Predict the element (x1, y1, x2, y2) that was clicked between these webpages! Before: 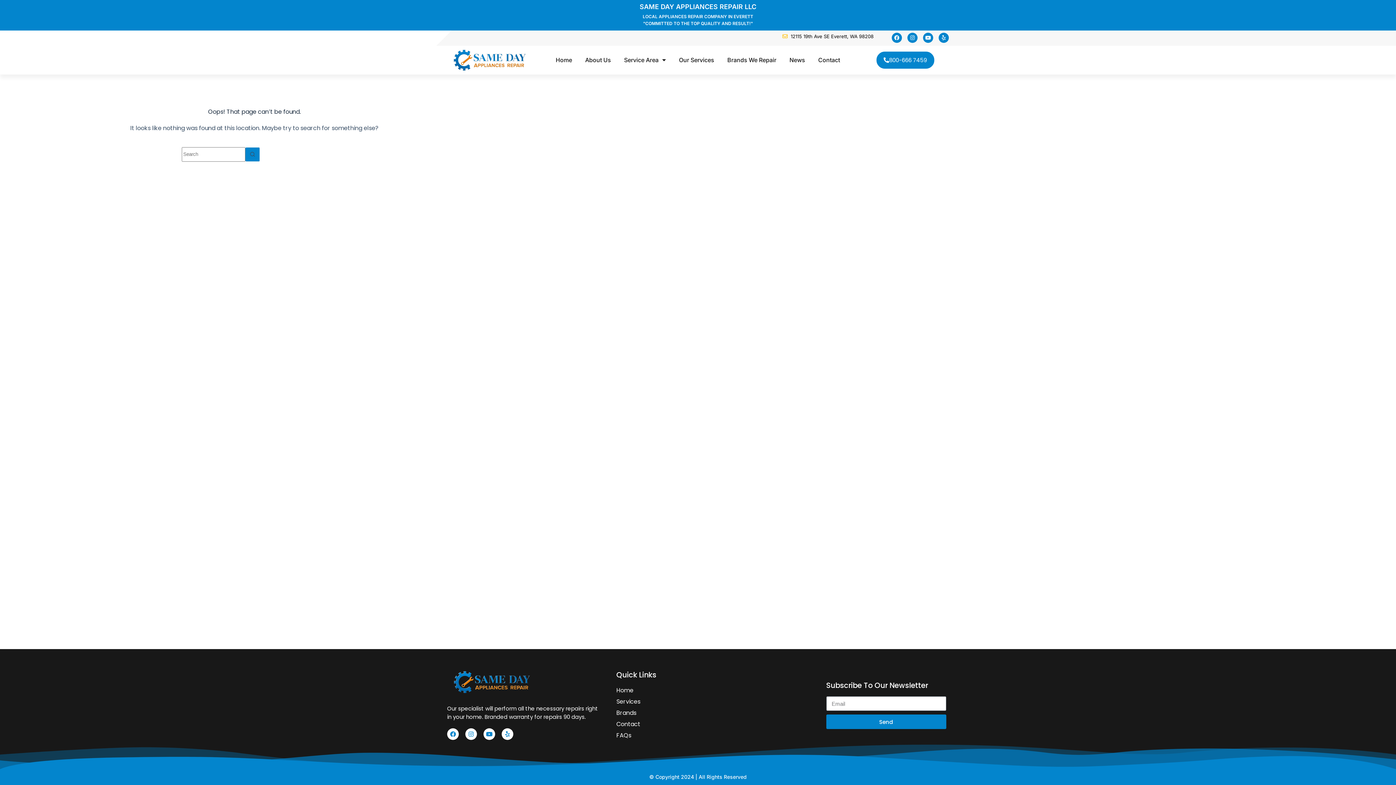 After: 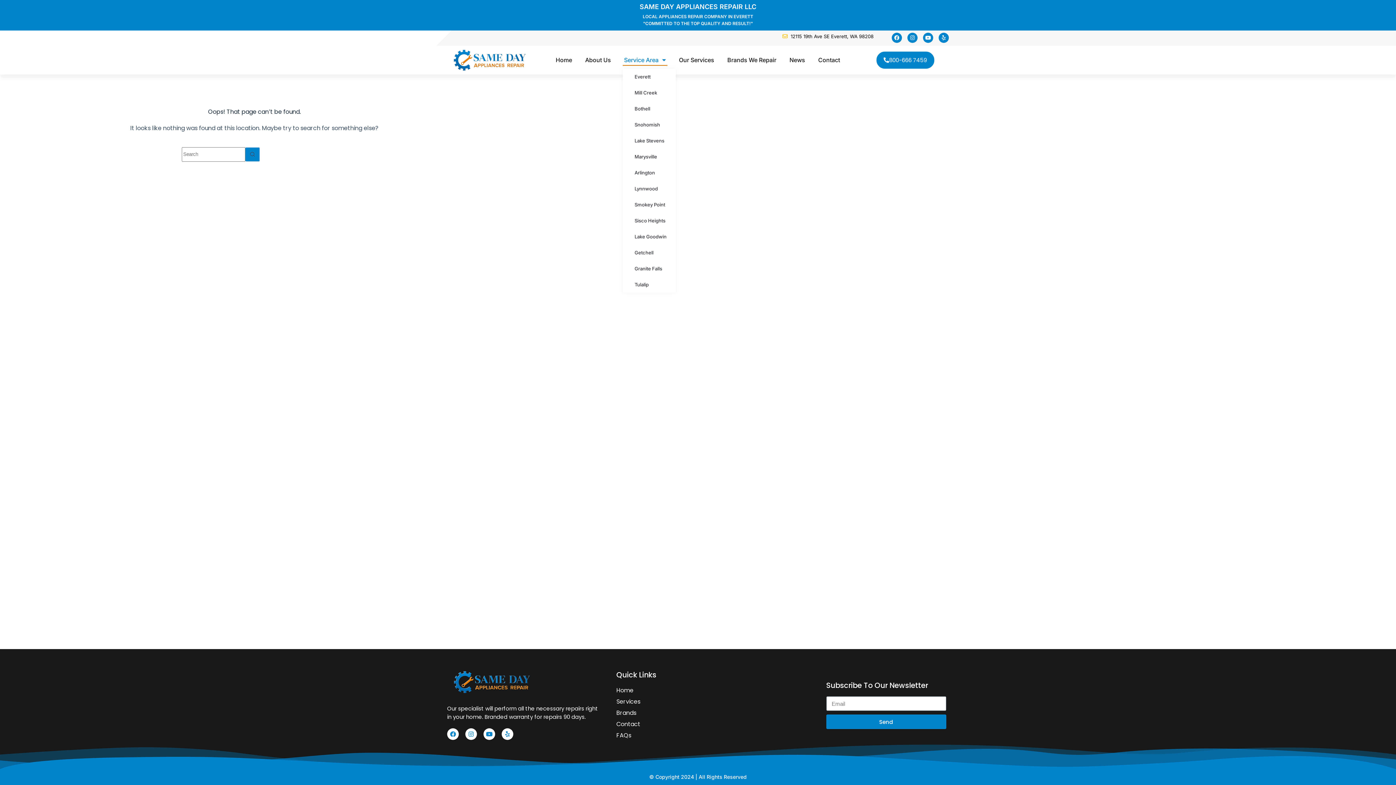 Action: label: Service Area bbox: (622, 55, 667, 65)